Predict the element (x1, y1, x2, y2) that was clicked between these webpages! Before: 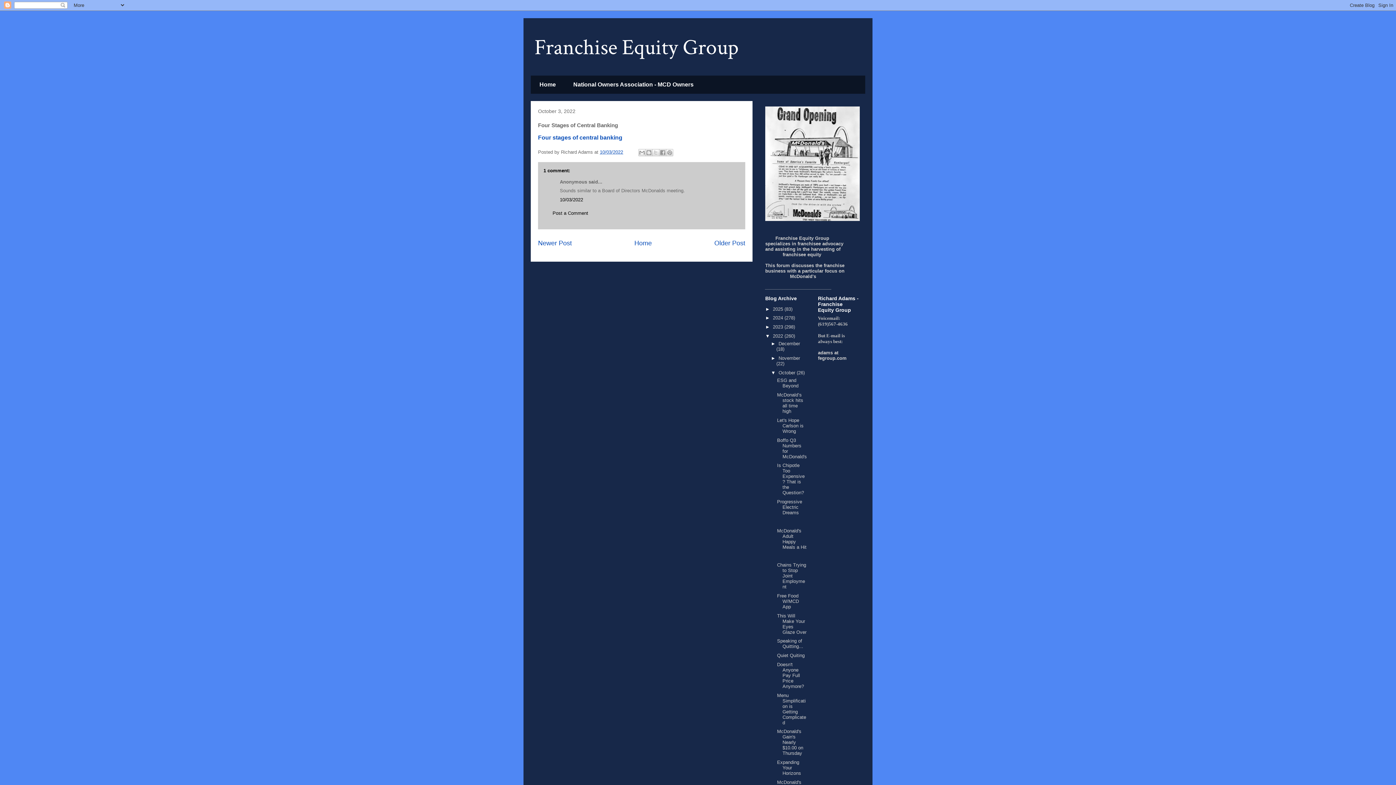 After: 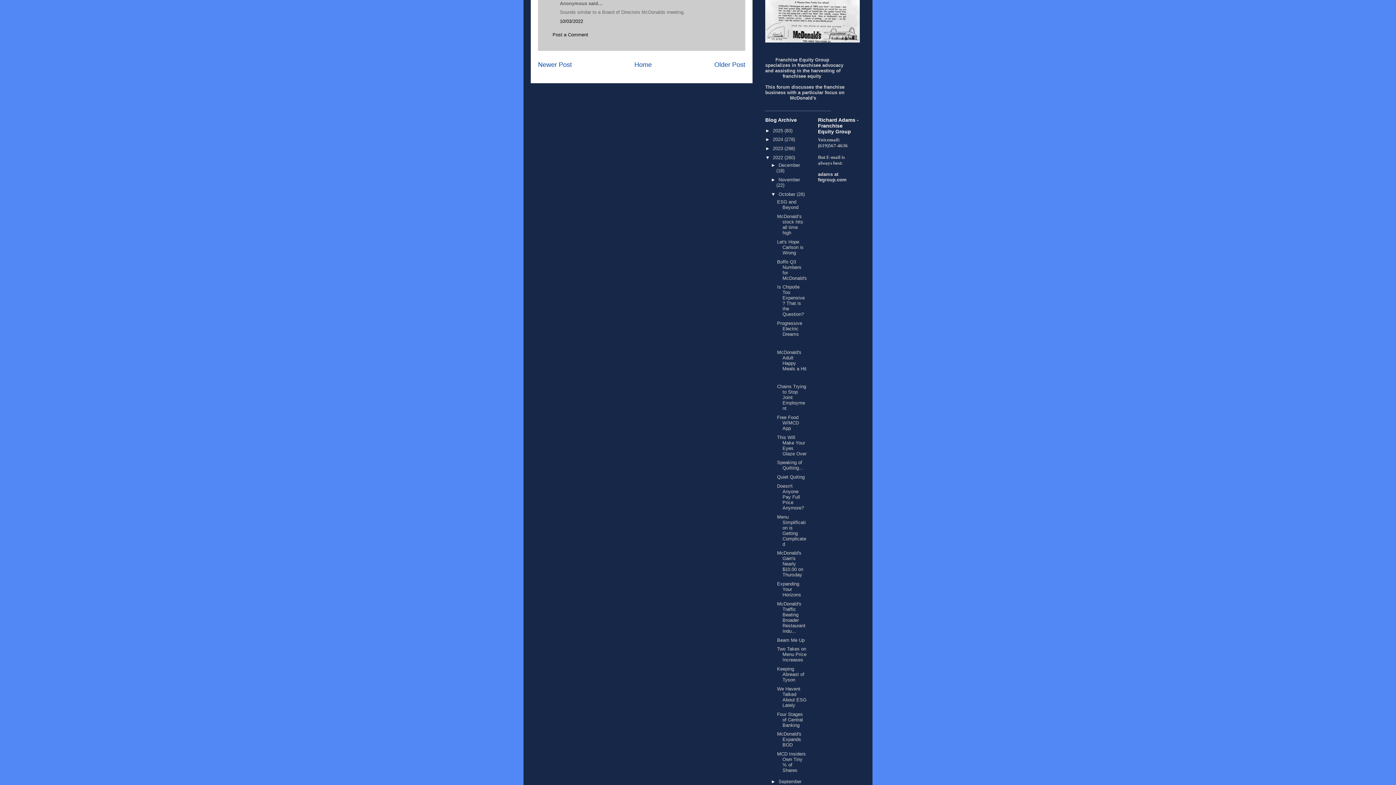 Action: label: 10/03/2022 bbox: (560, 196, 583, 202)